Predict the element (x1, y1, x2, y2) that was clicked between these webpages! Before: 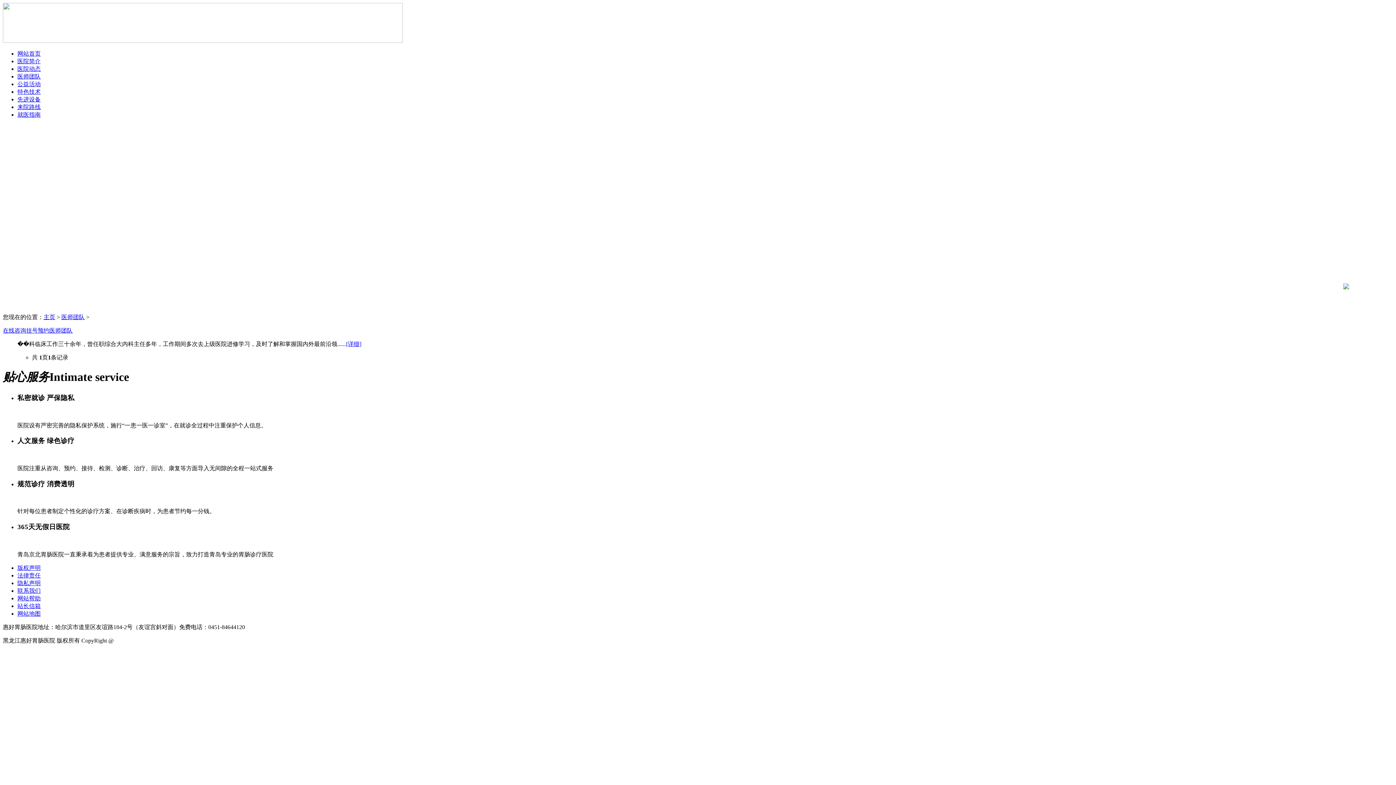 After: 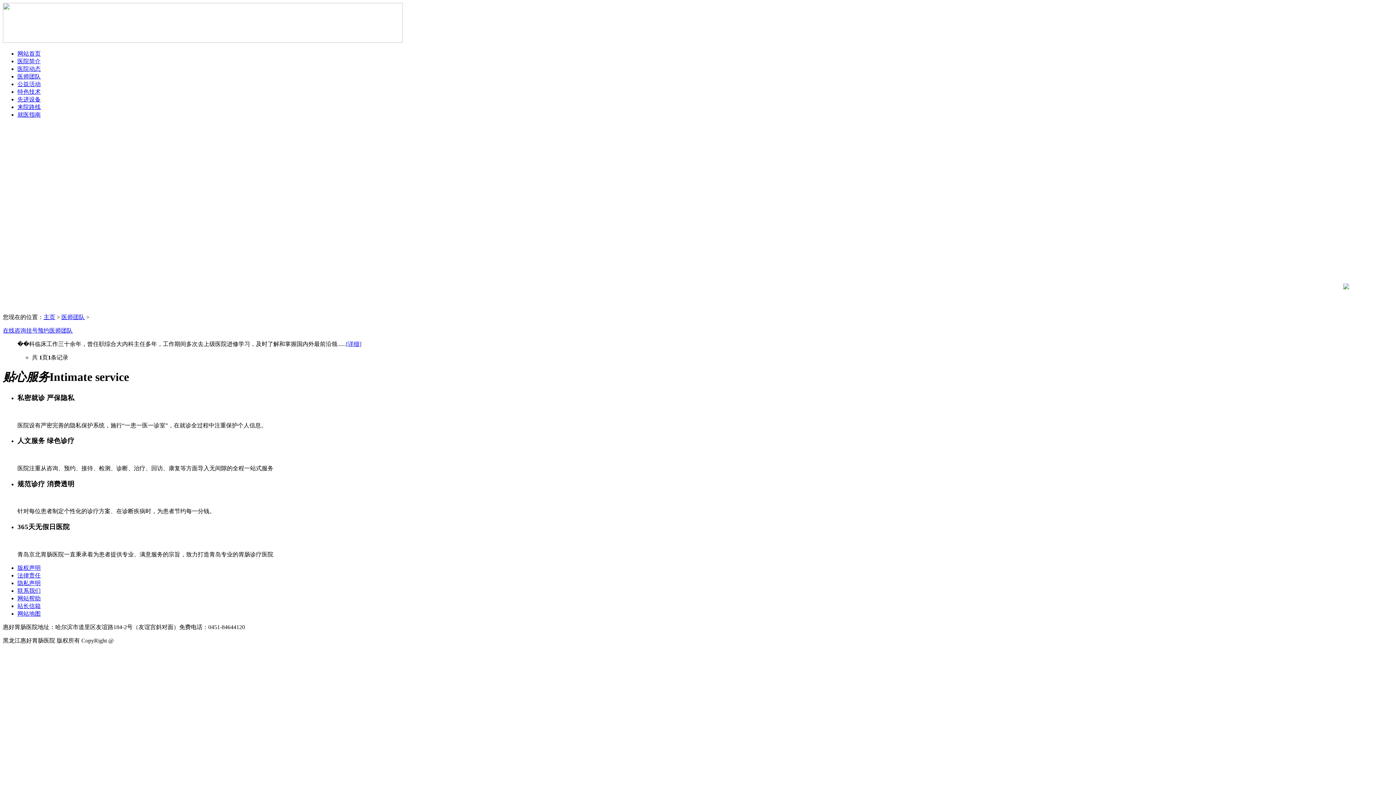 Action: label: 版权声明 bbox: (17, 565, 40, 571)